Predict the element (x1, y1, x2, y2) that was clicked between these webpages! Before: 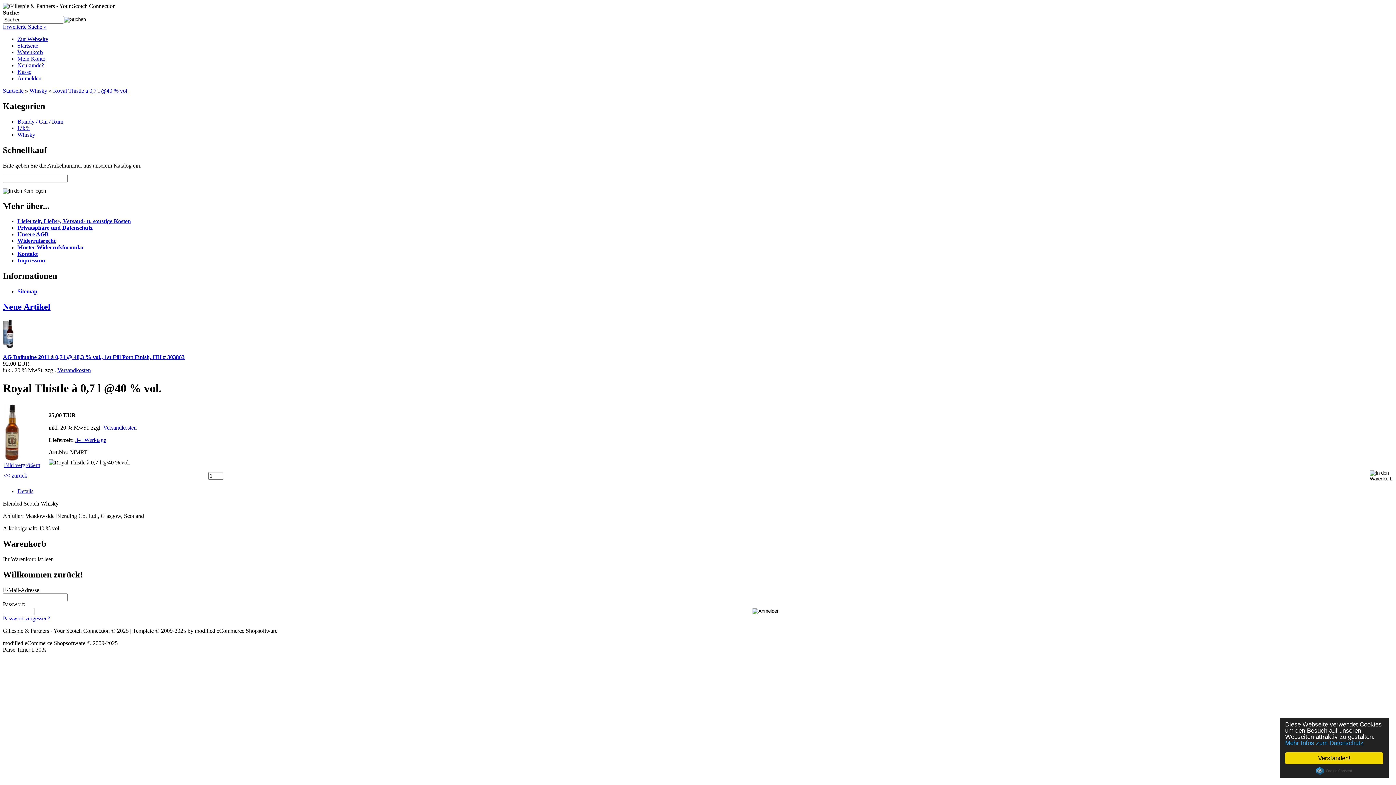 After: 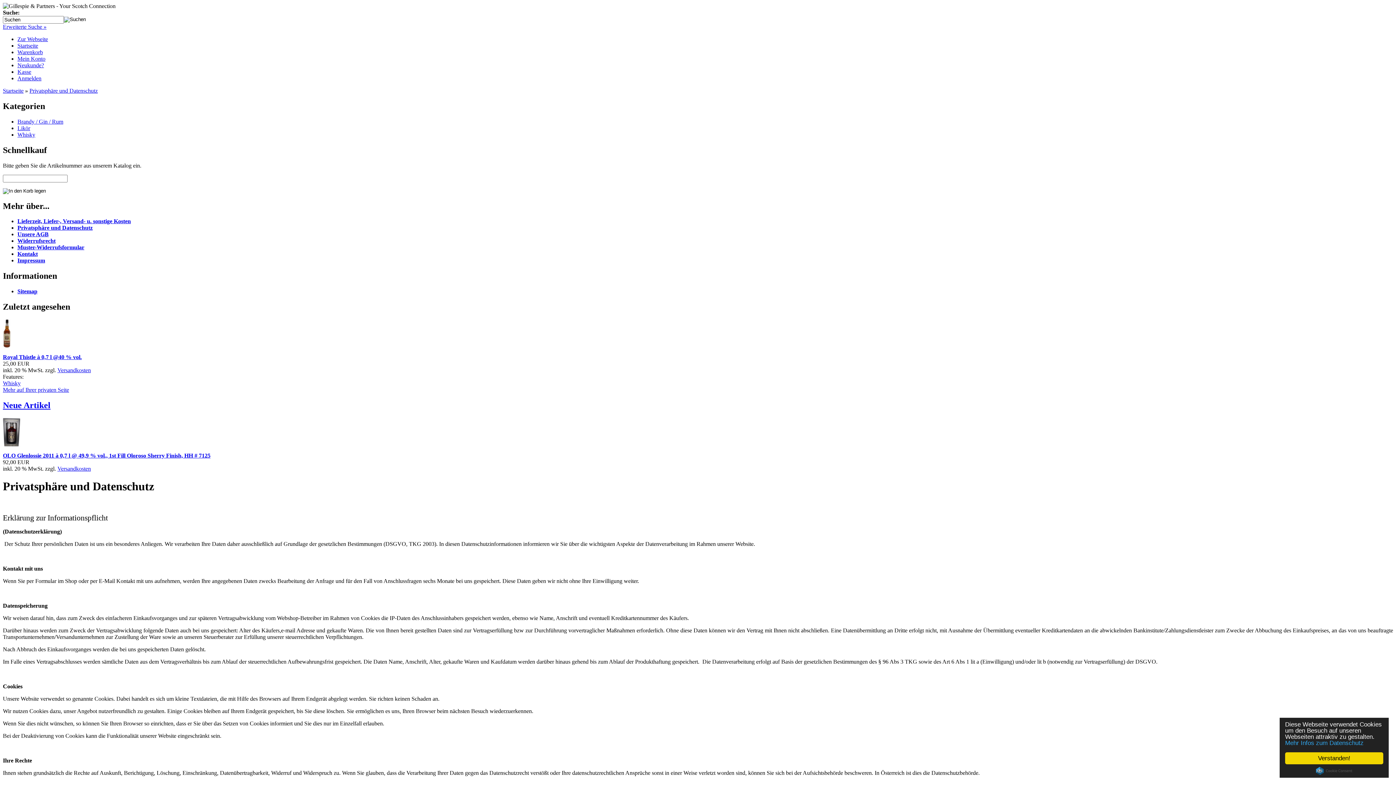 Action: label: Privatsphäre und Datenschutz bbox: (17, 224, 92, 231)